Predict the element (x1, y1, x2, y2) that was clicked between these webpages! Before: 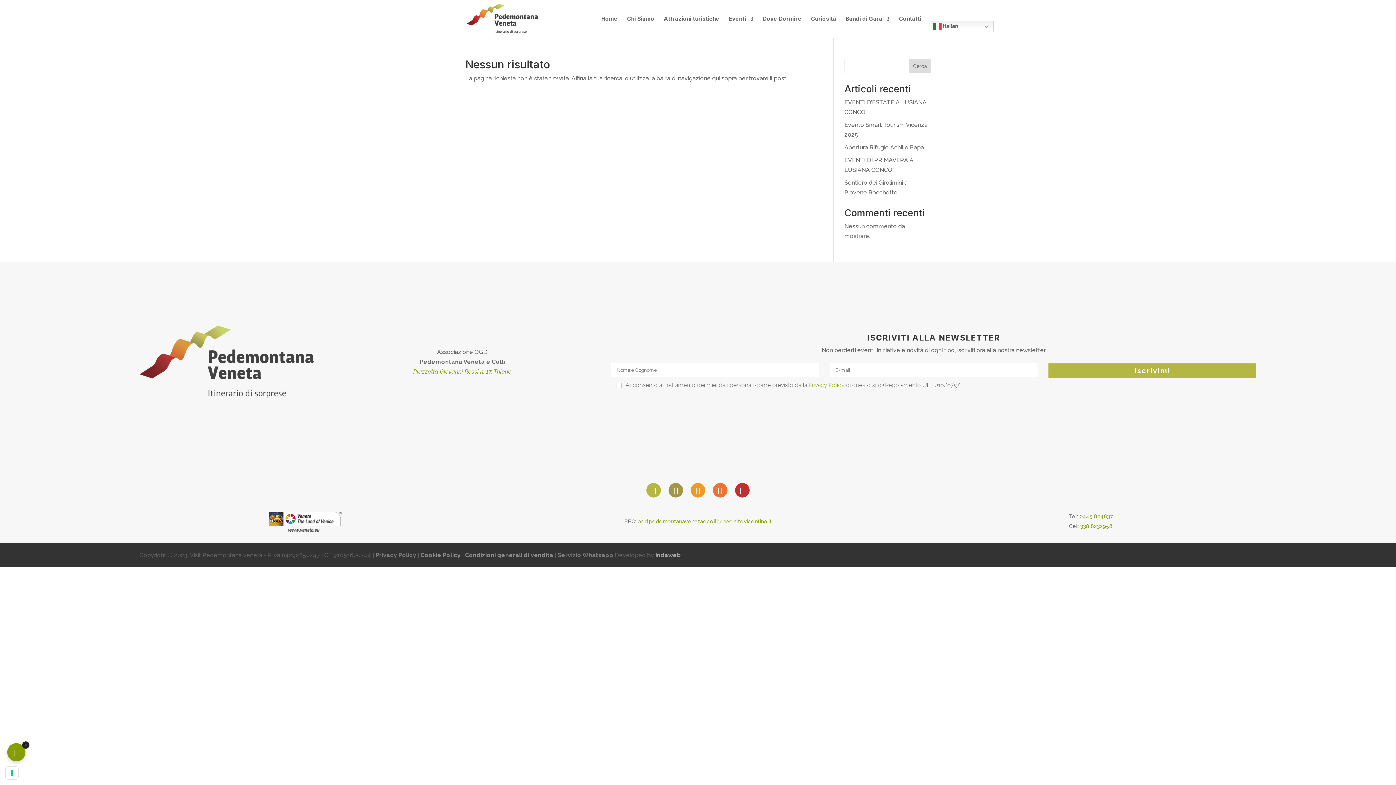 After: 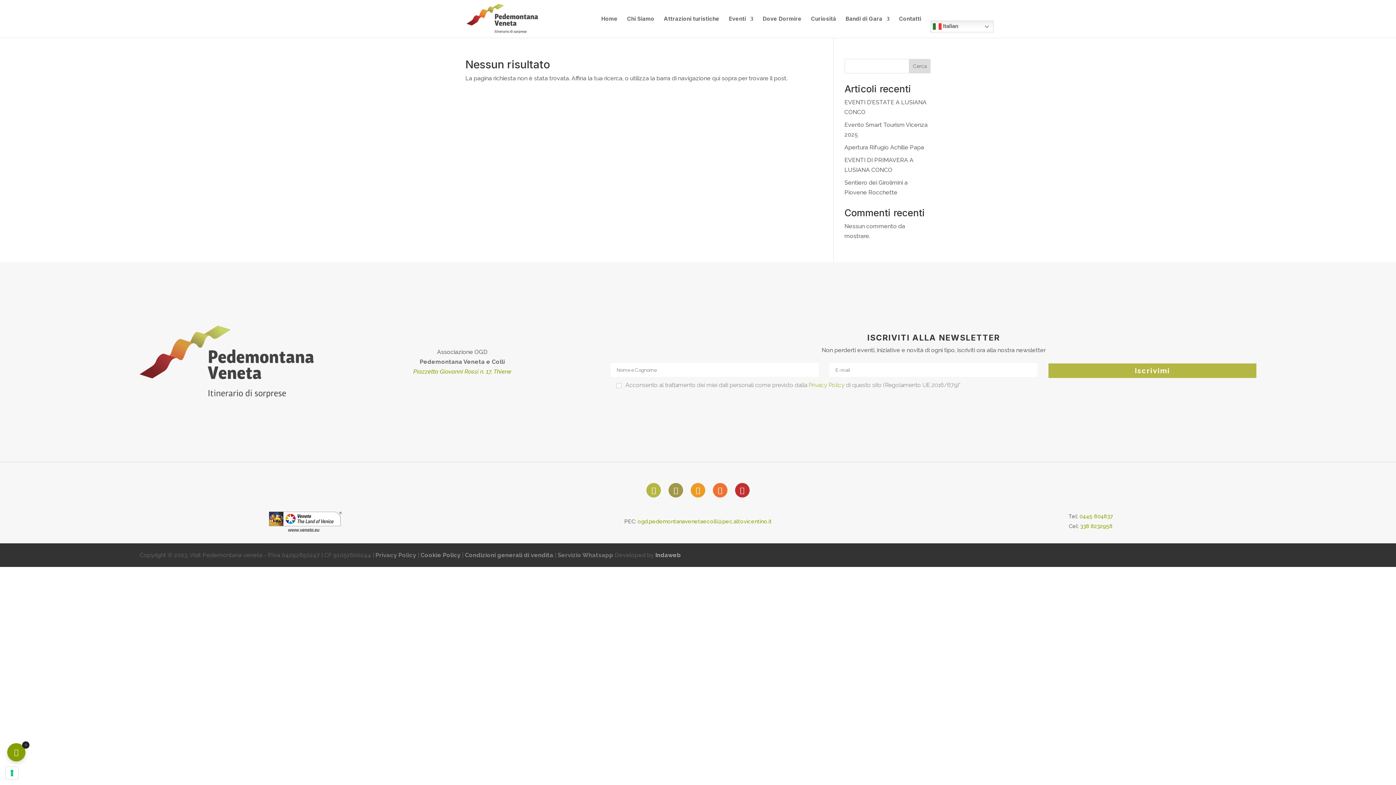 Action: bbox: (1080, 523, 1112, 529) label: 338 8232958